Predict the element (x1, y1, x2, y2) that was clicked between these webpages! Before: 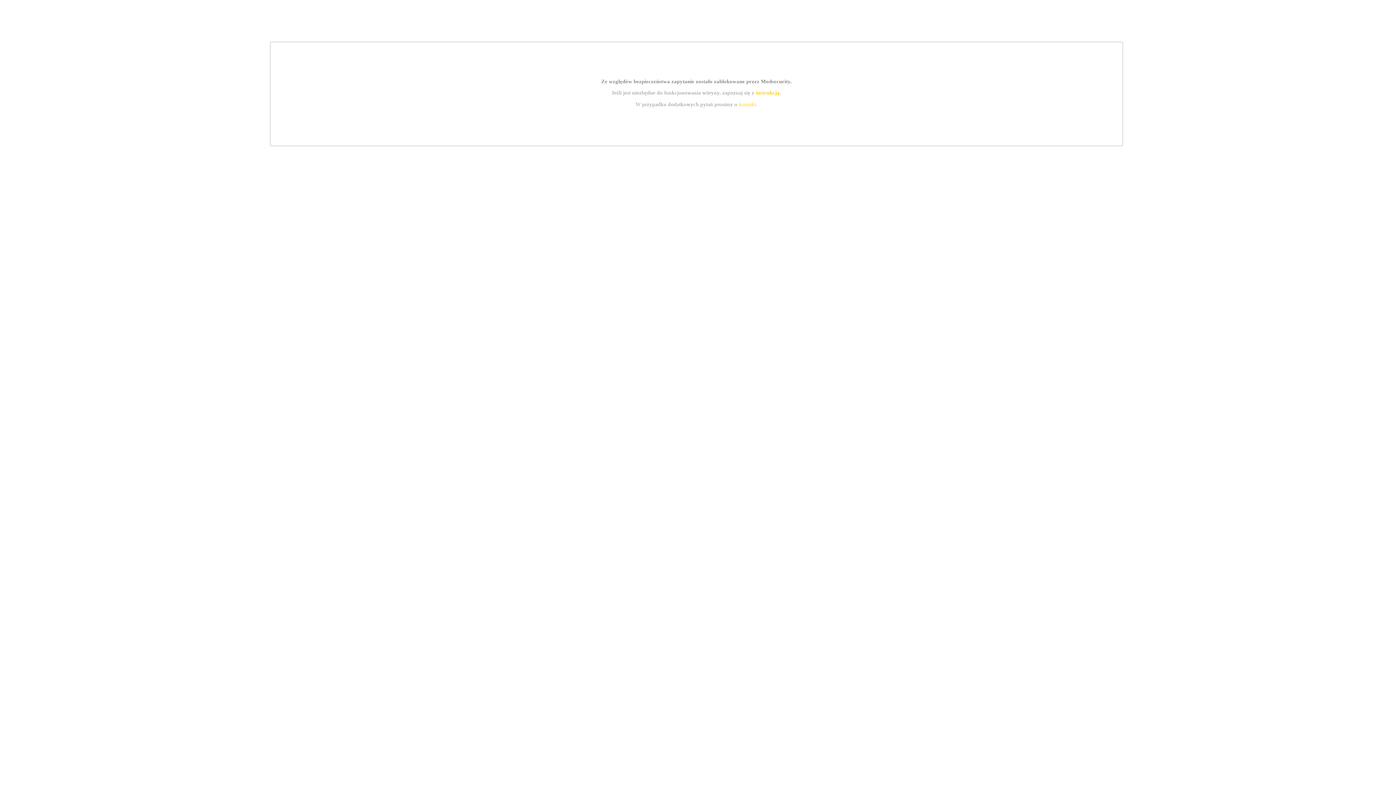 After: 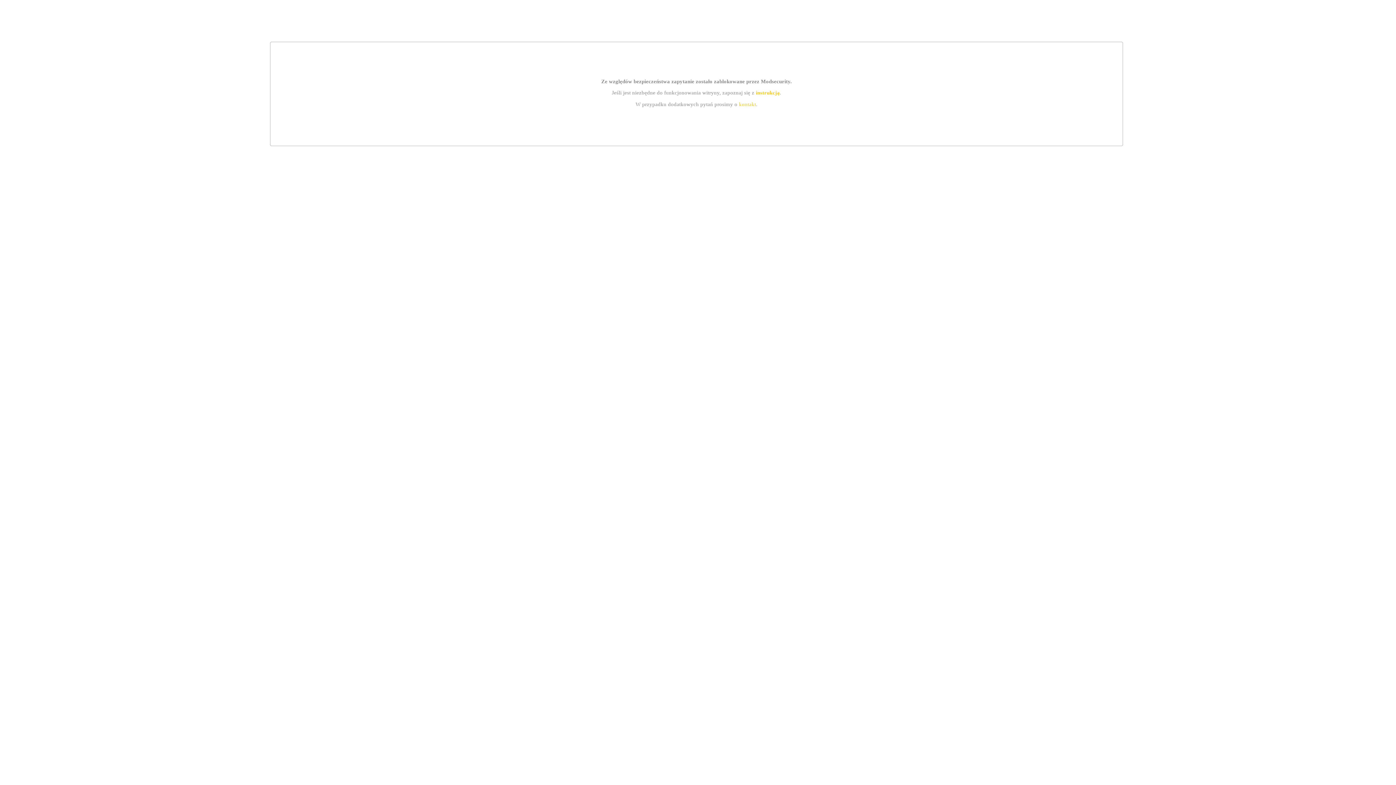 Action: label: kontakt bbox: (739, 101, 756, 107)